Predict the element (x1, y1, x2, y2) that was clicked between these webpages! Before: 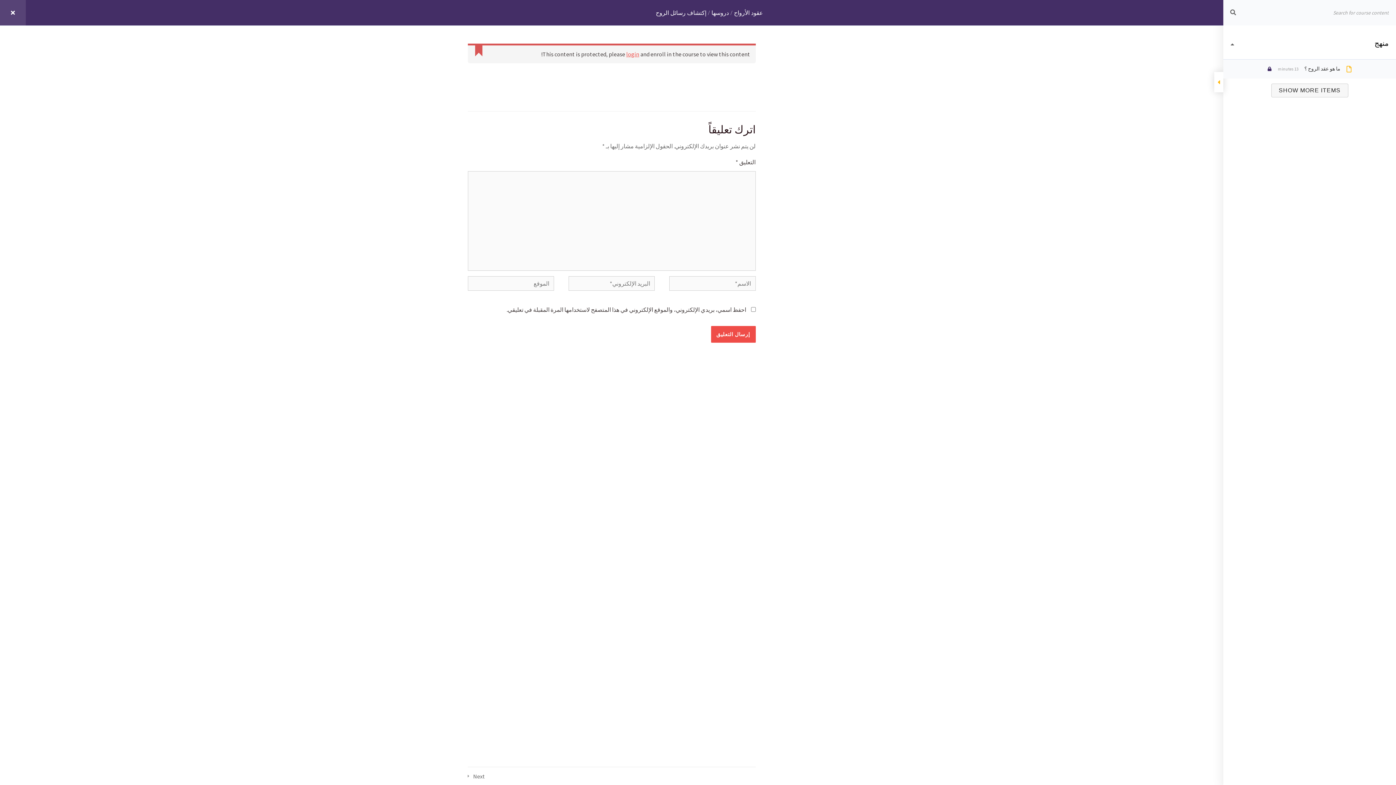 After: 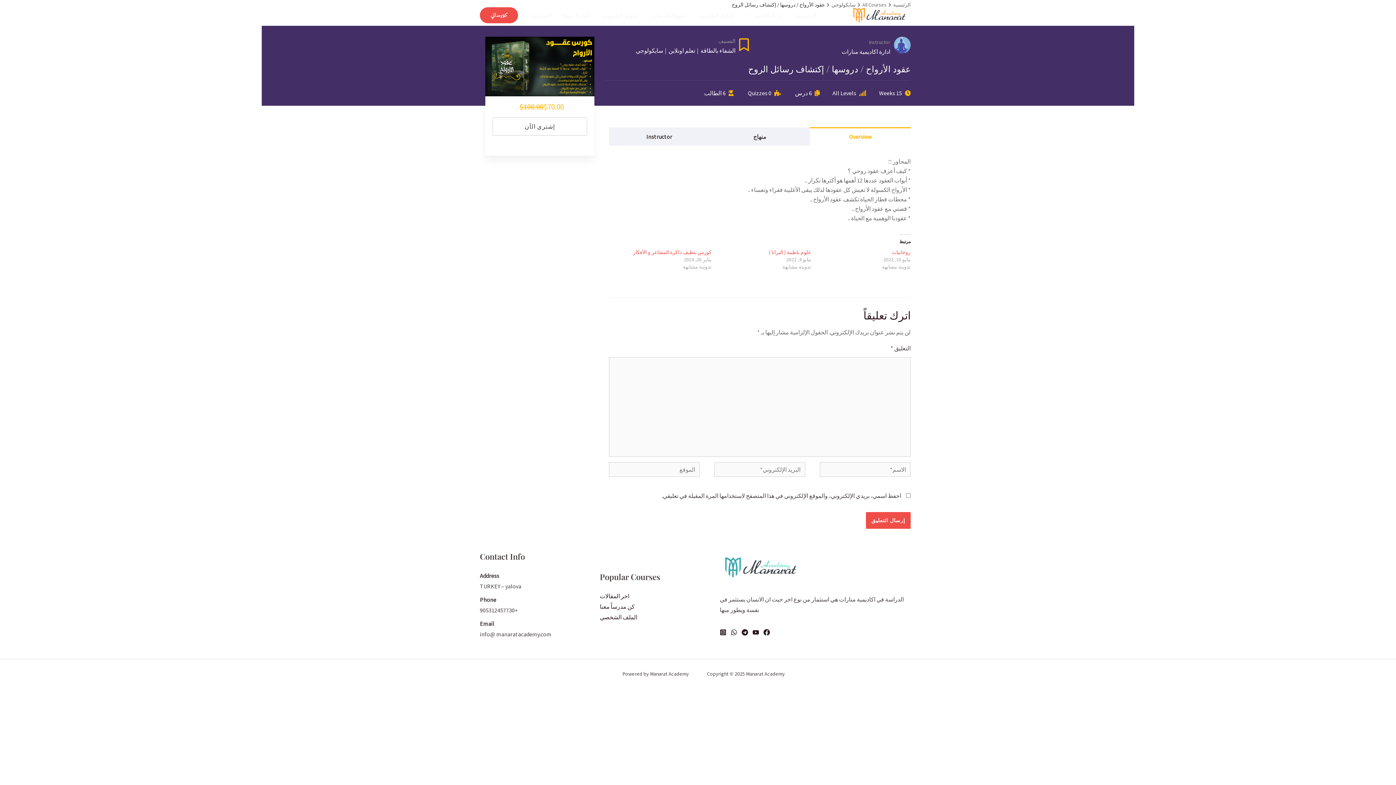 Action: bbox: (0, 0, 25, 25)